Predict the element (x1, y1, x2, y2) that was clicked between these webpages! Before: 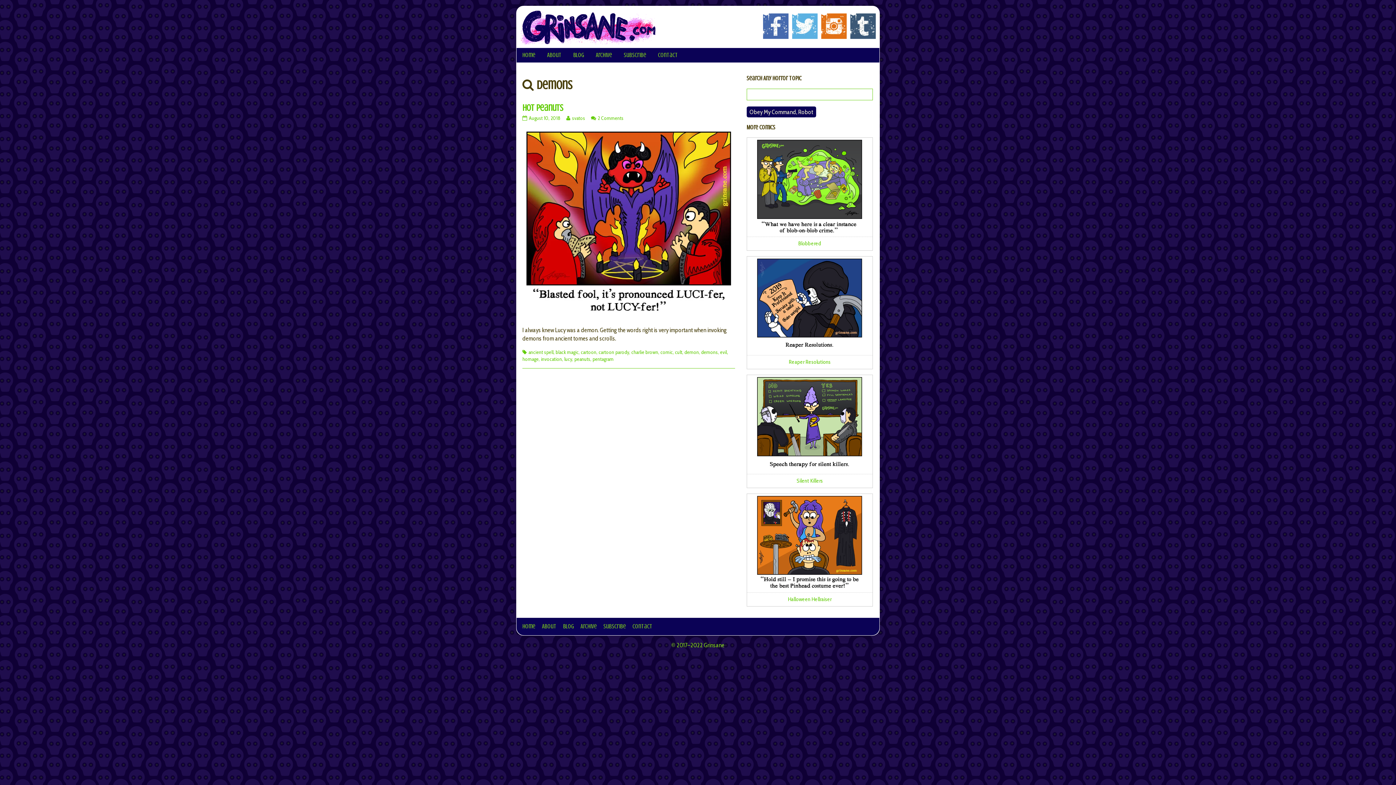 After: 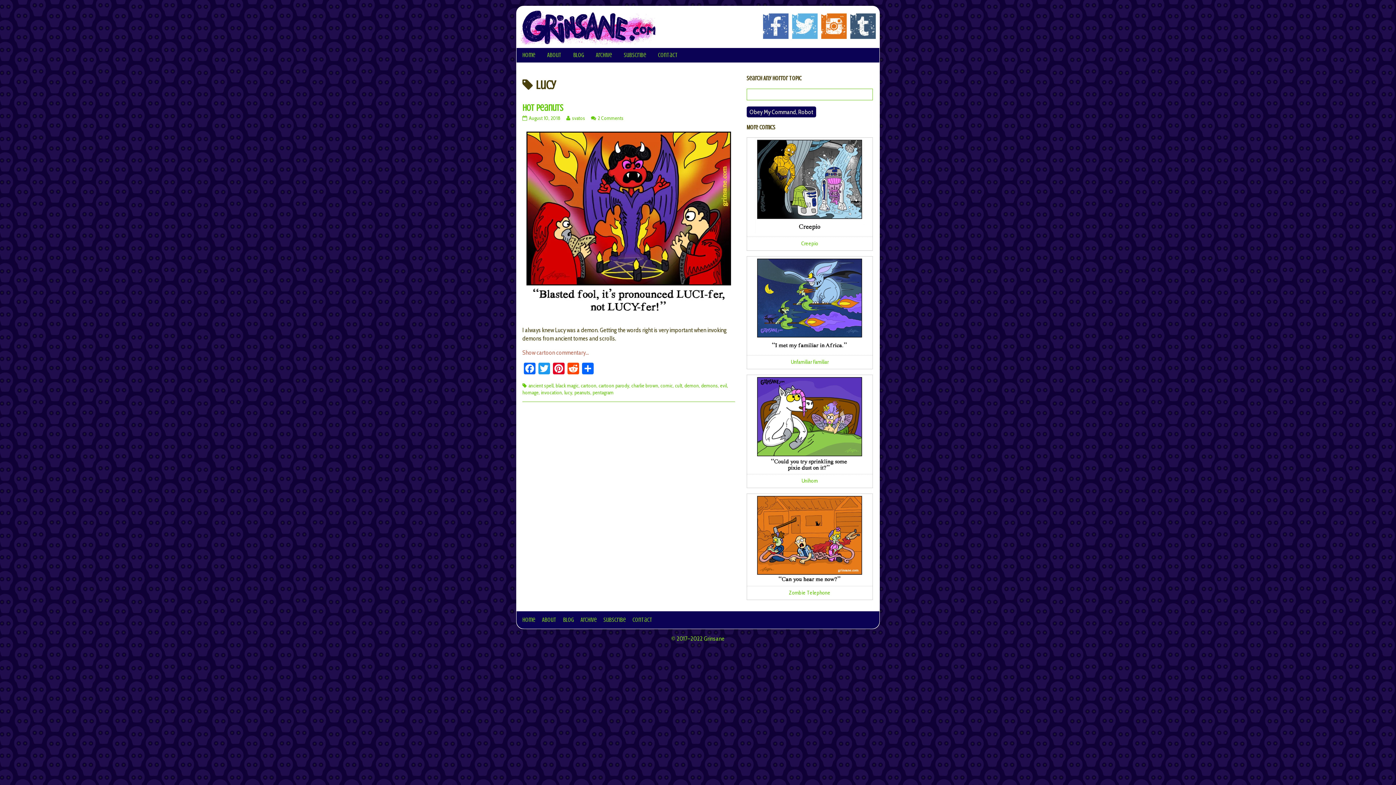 Action: label: lucy bbox: (564, 356, 572, 362)